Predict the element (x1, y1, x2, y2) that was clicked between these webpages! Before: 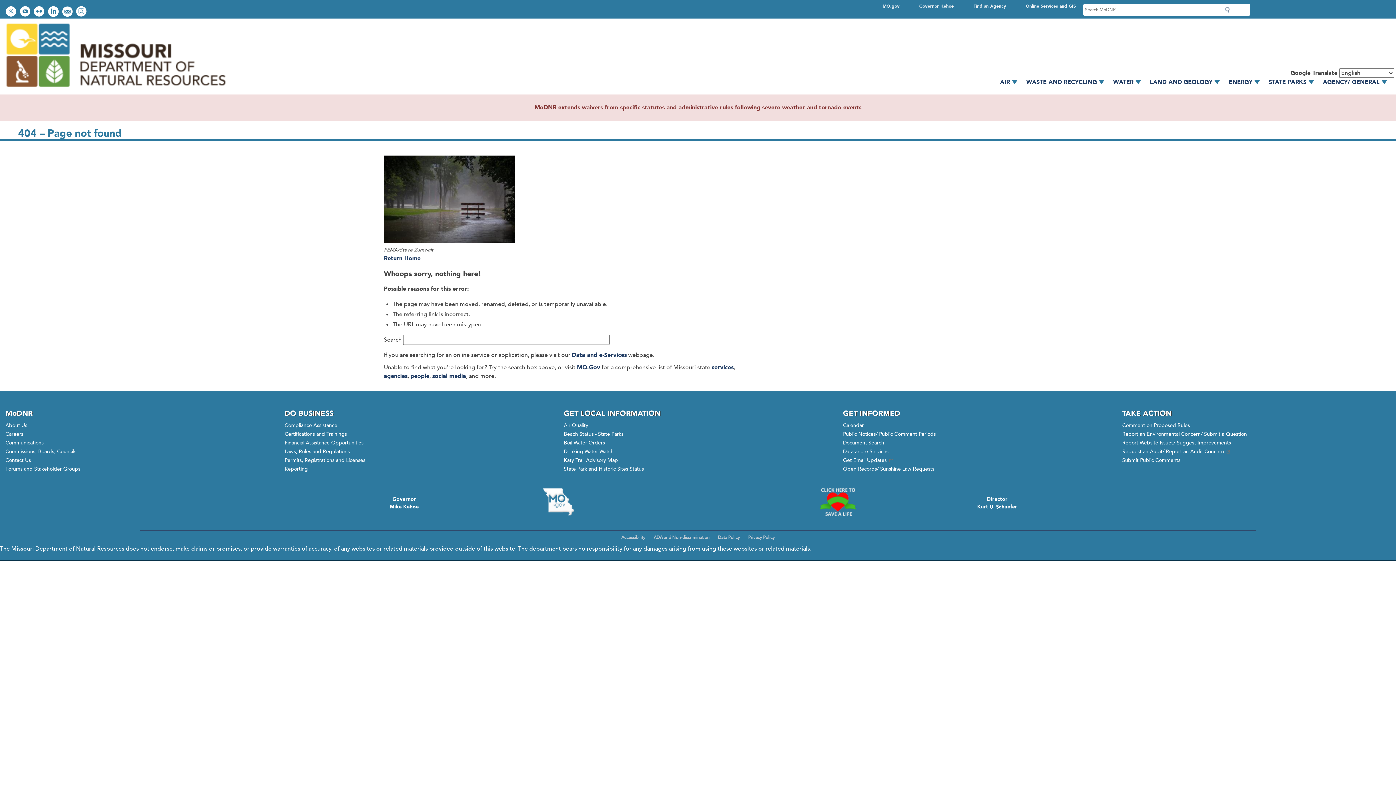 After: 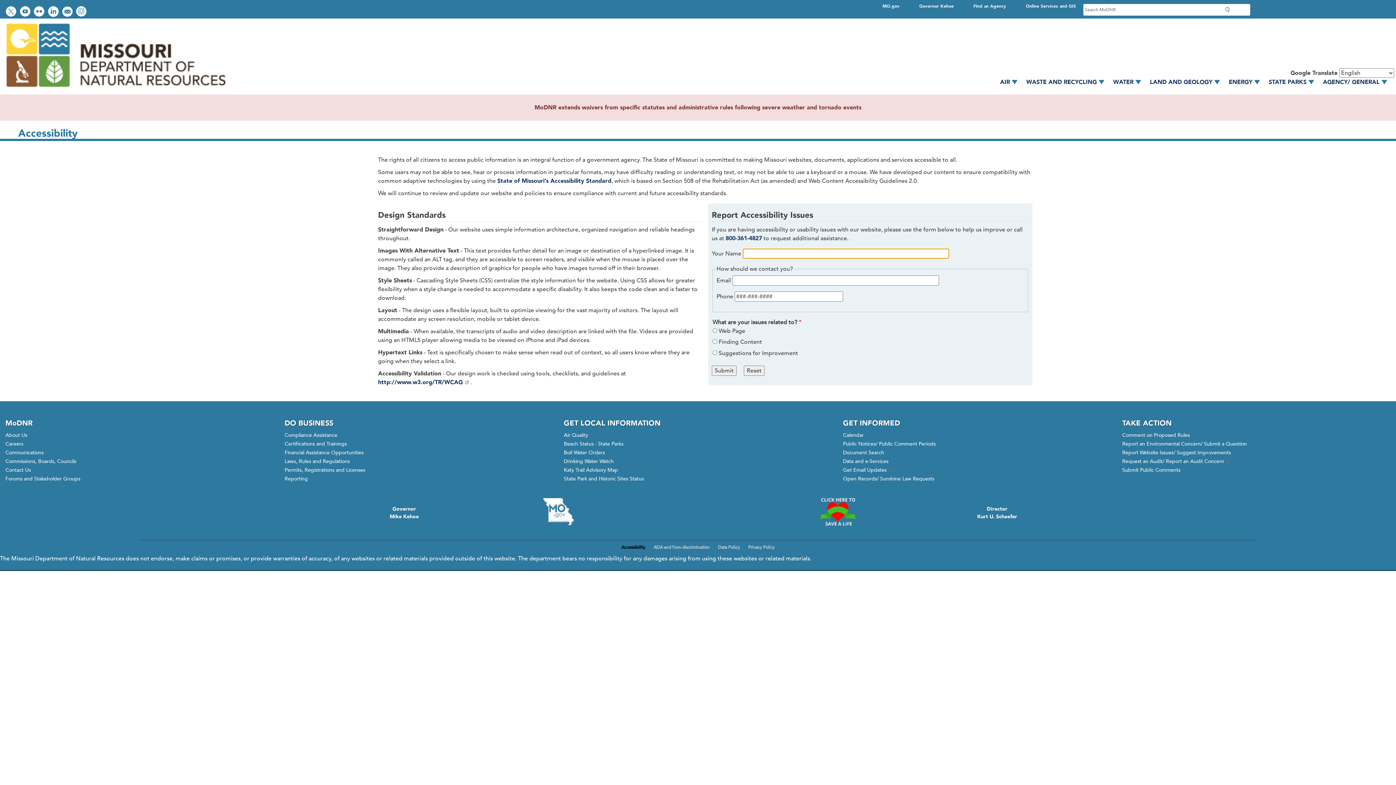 Action: label: Report Website Issues/ Suggest Improvements bbox: (1122, 438, 1231, 447)